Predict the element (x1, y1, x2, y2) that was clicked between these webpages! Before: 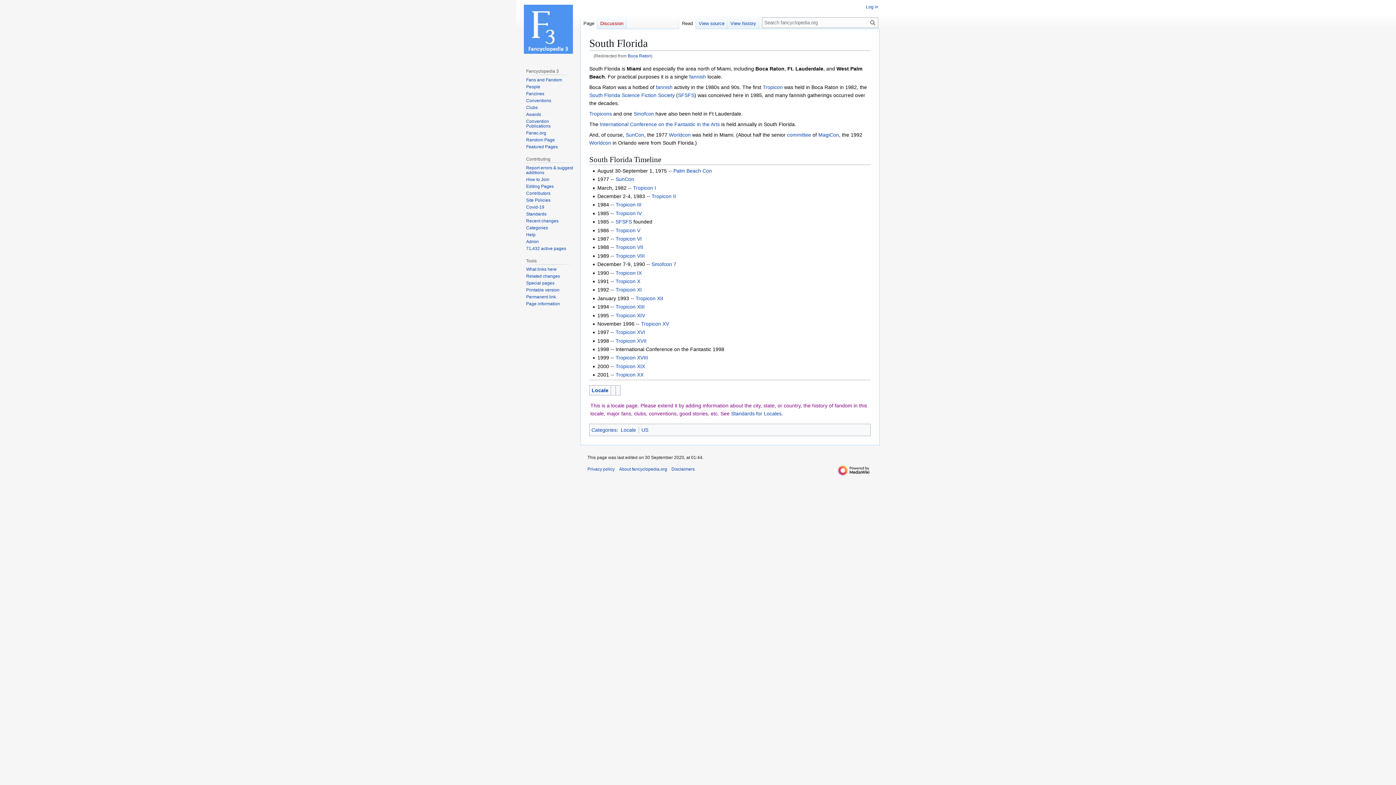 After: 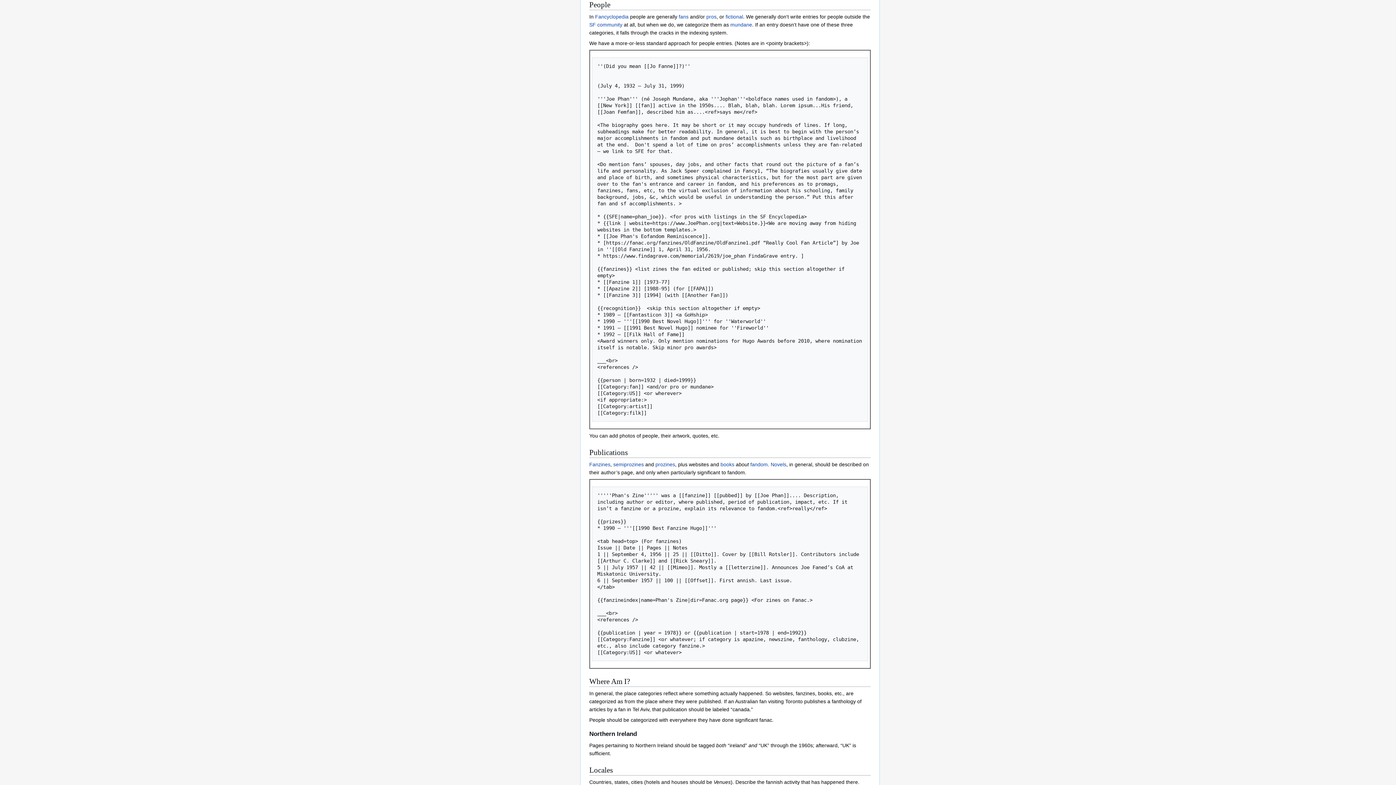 Action: label: People bbox: (526, 84, 540, 89)